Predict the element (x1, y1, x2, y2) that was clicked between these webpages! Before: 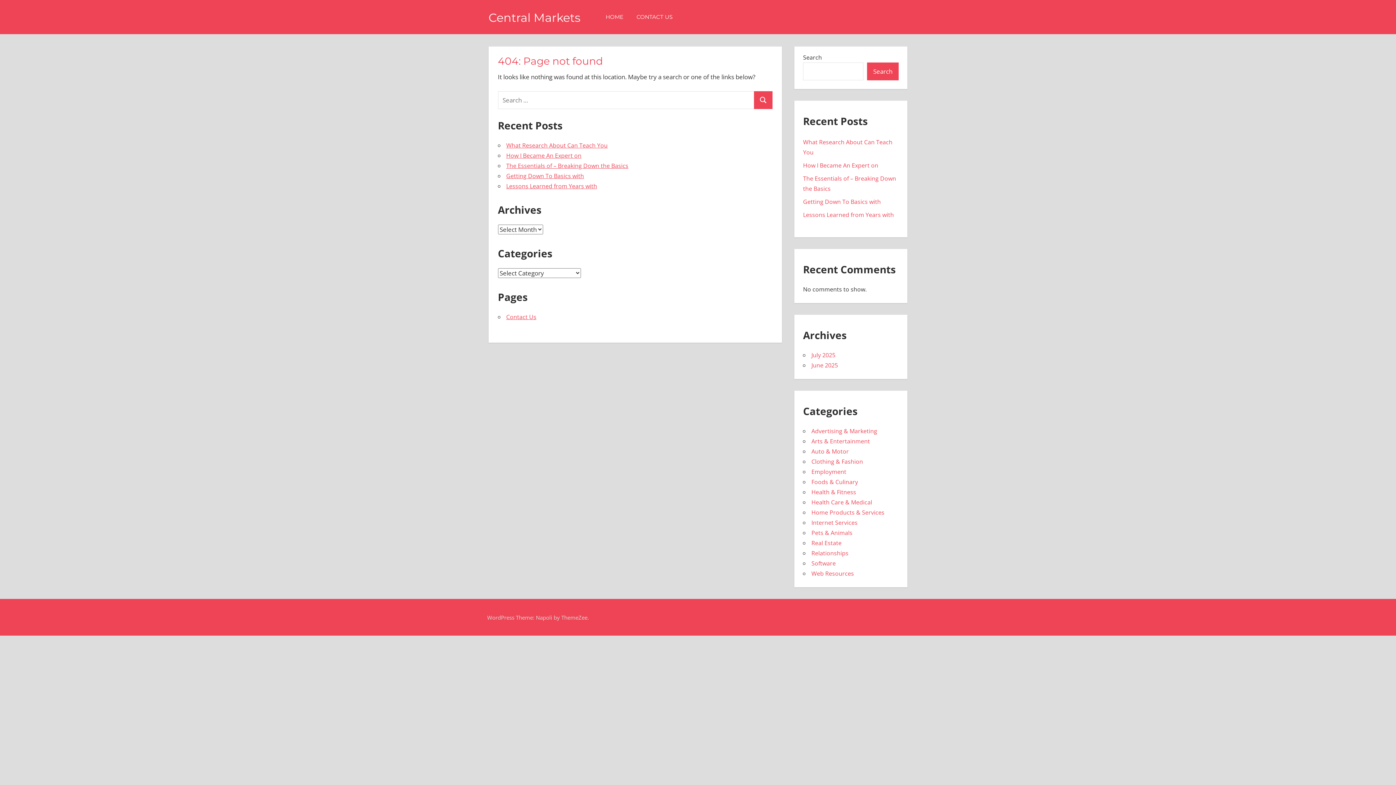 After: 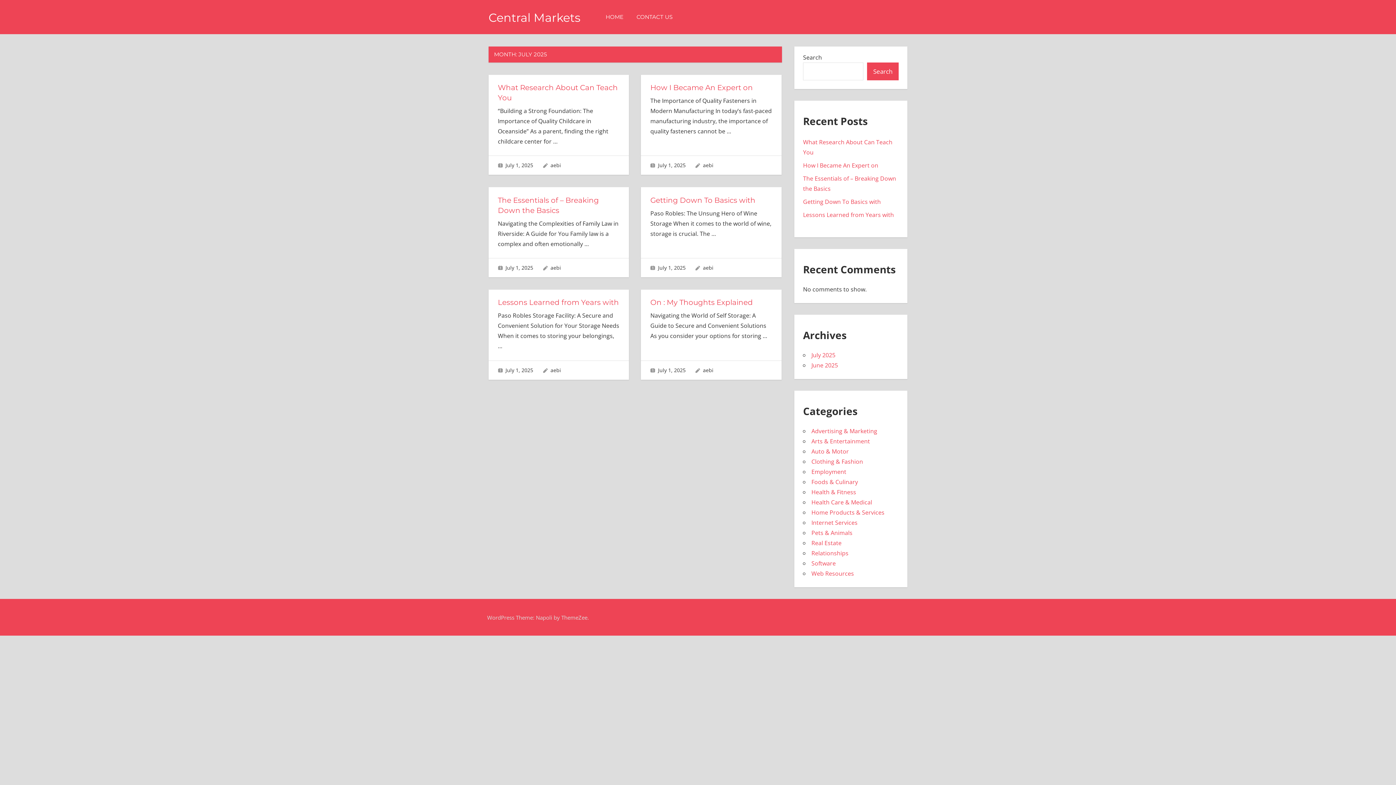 Action: label: July 2025 bbox: (811, 351, 835, 359)